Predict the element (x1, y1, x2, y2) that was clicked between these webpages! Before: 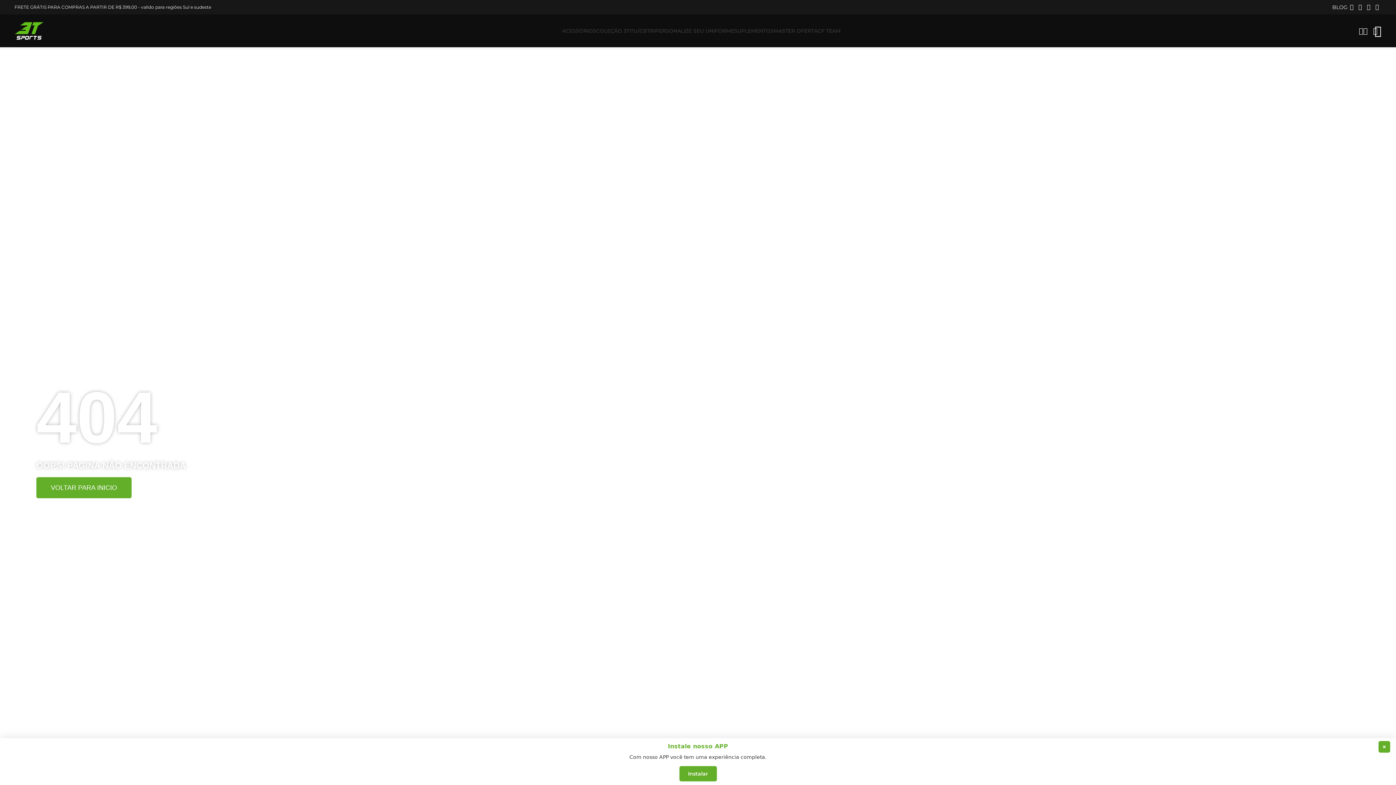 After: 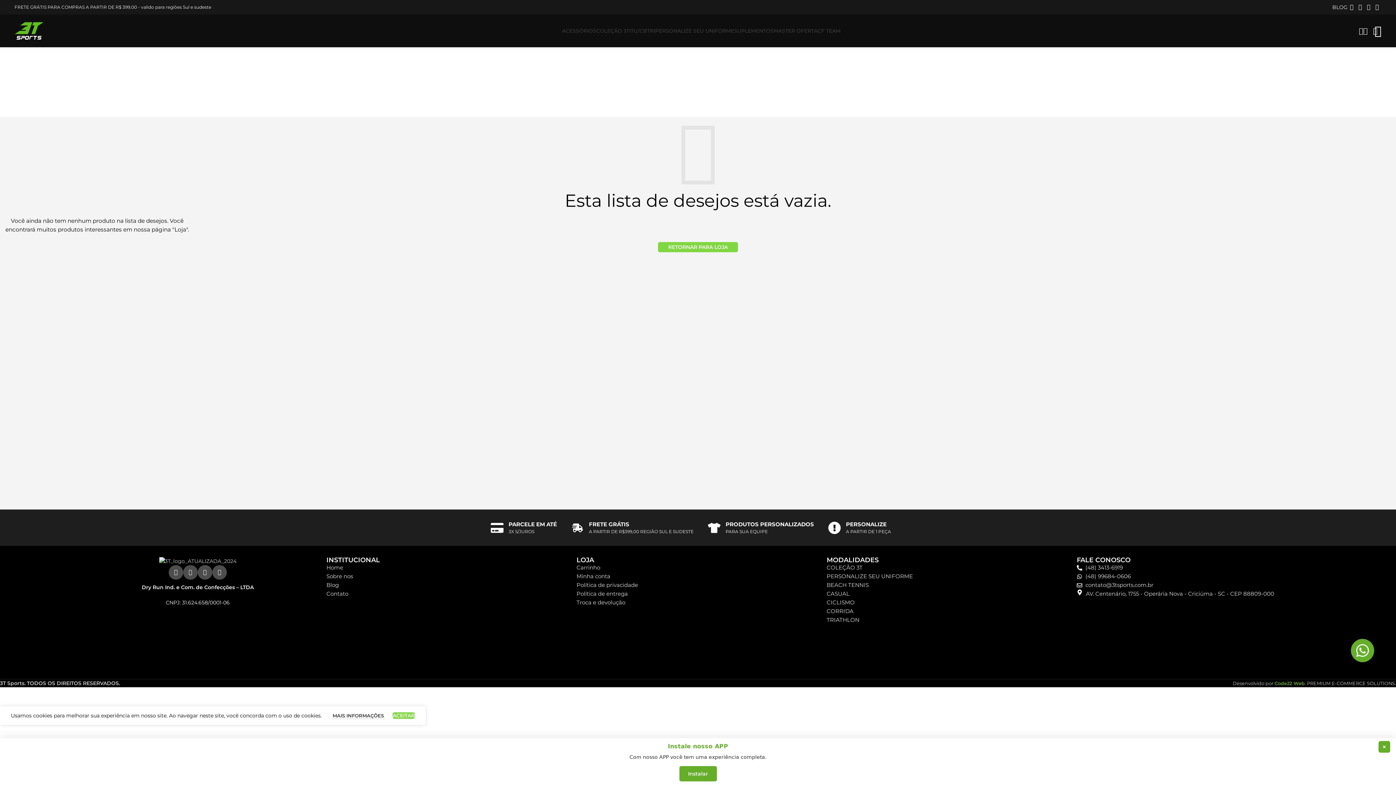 Action: label: 0 bbox: (1363, 23, 1373, 38)